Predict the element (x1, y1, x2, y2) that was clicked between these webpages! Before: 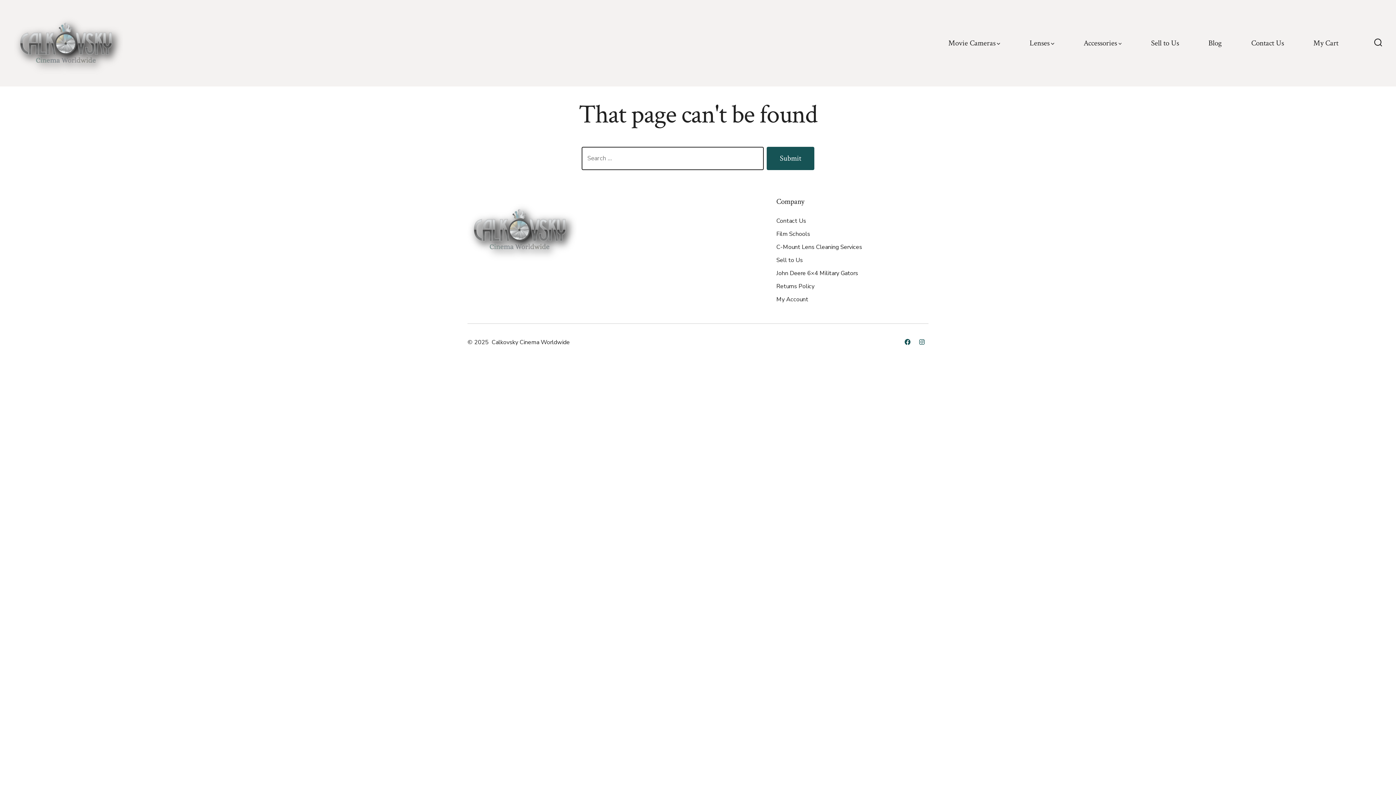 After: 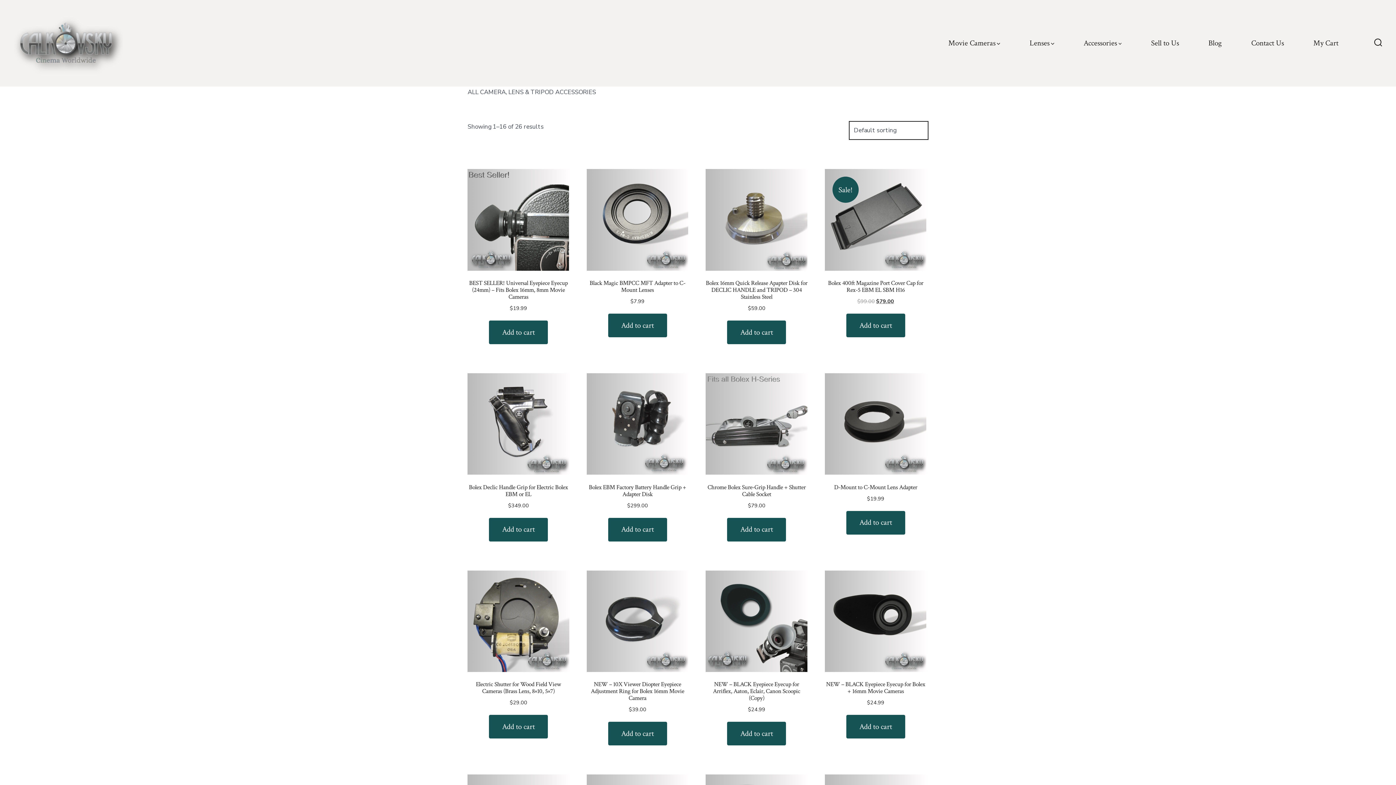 Action: bbox: (1083, 36, 1121, 50) label: Accessories